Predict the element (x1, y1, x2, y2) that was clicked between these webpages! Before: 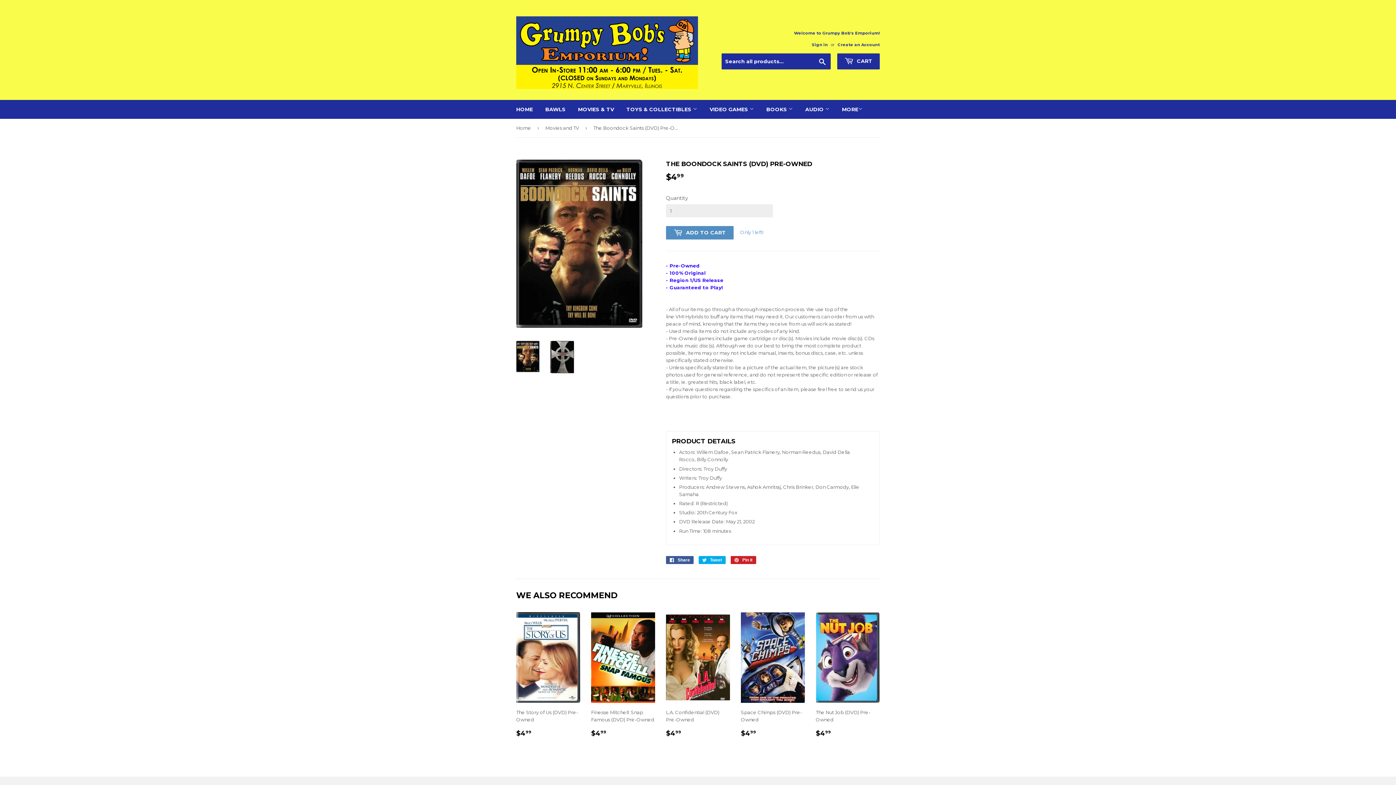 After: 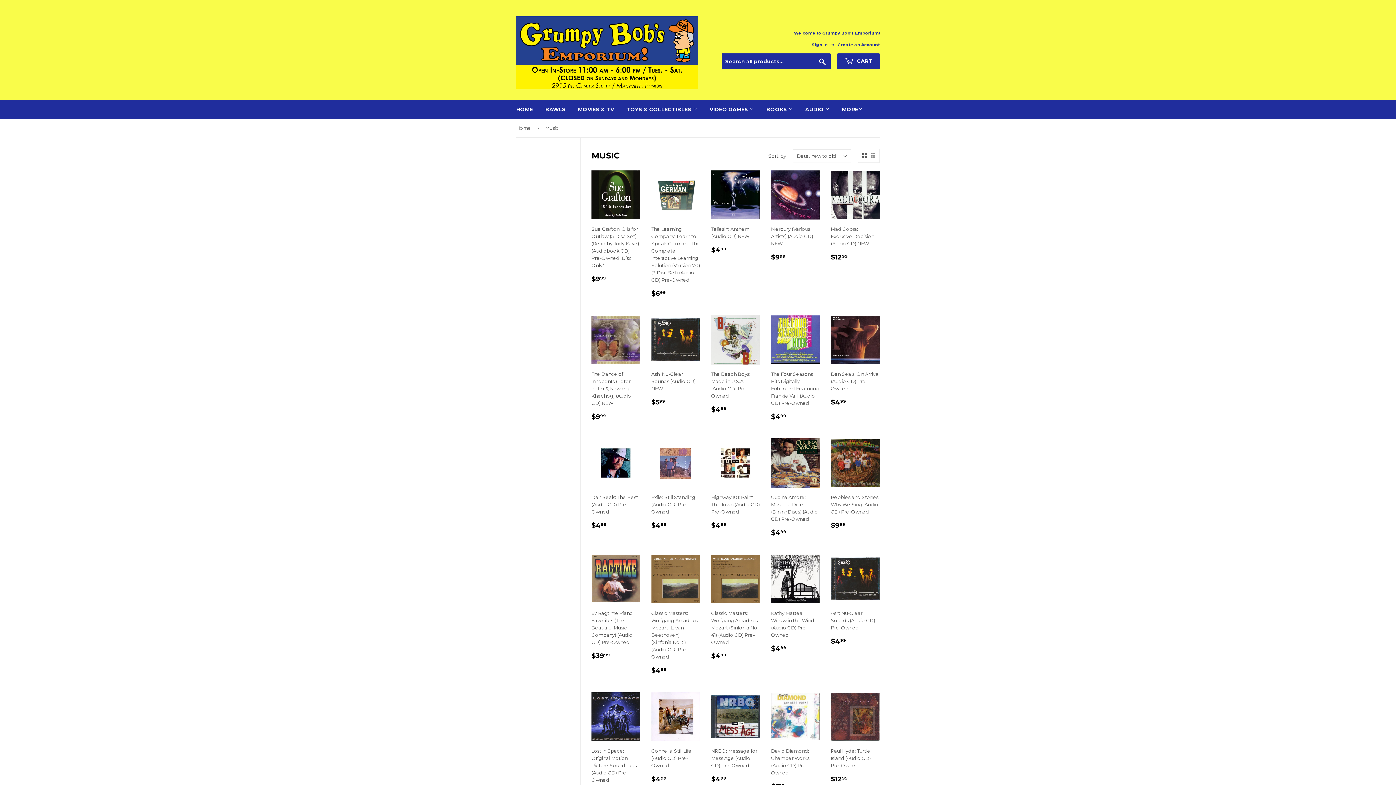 Action: label: AUDIO  bbox: (800, 100, 835, 118)